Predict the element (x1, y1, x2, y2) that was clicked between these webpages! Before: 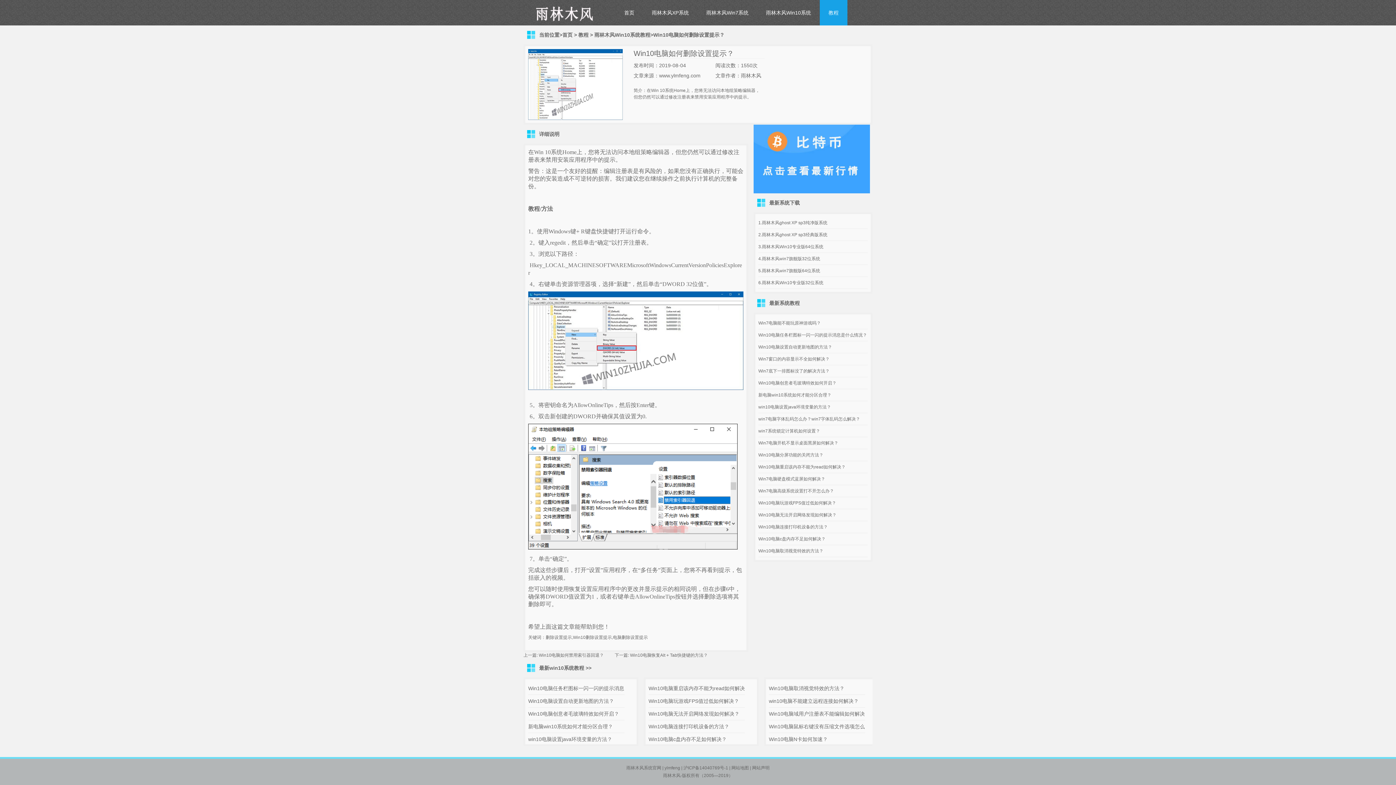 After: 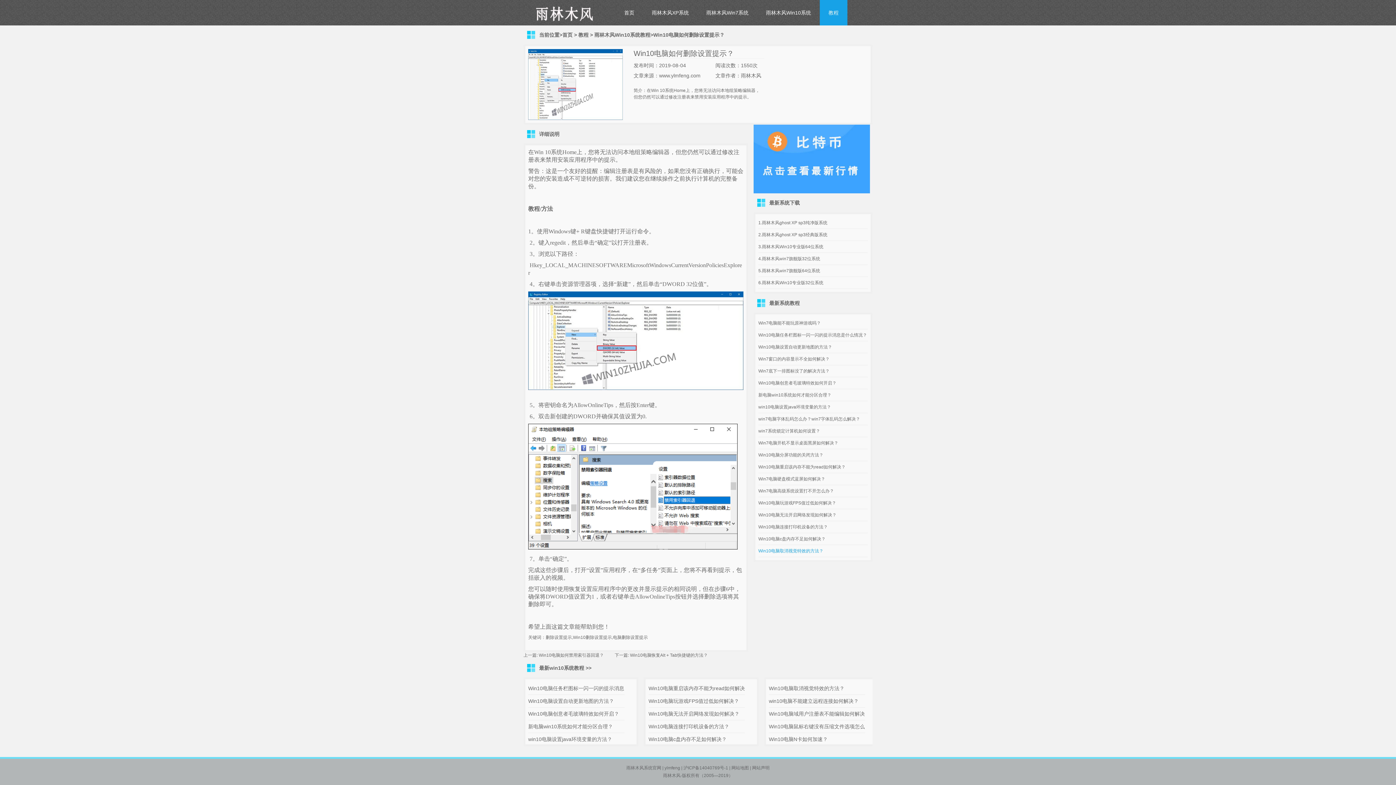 Action: label: Win10电脑取消视觉特效的方法？ bbox: (758, 548, 823, 553)